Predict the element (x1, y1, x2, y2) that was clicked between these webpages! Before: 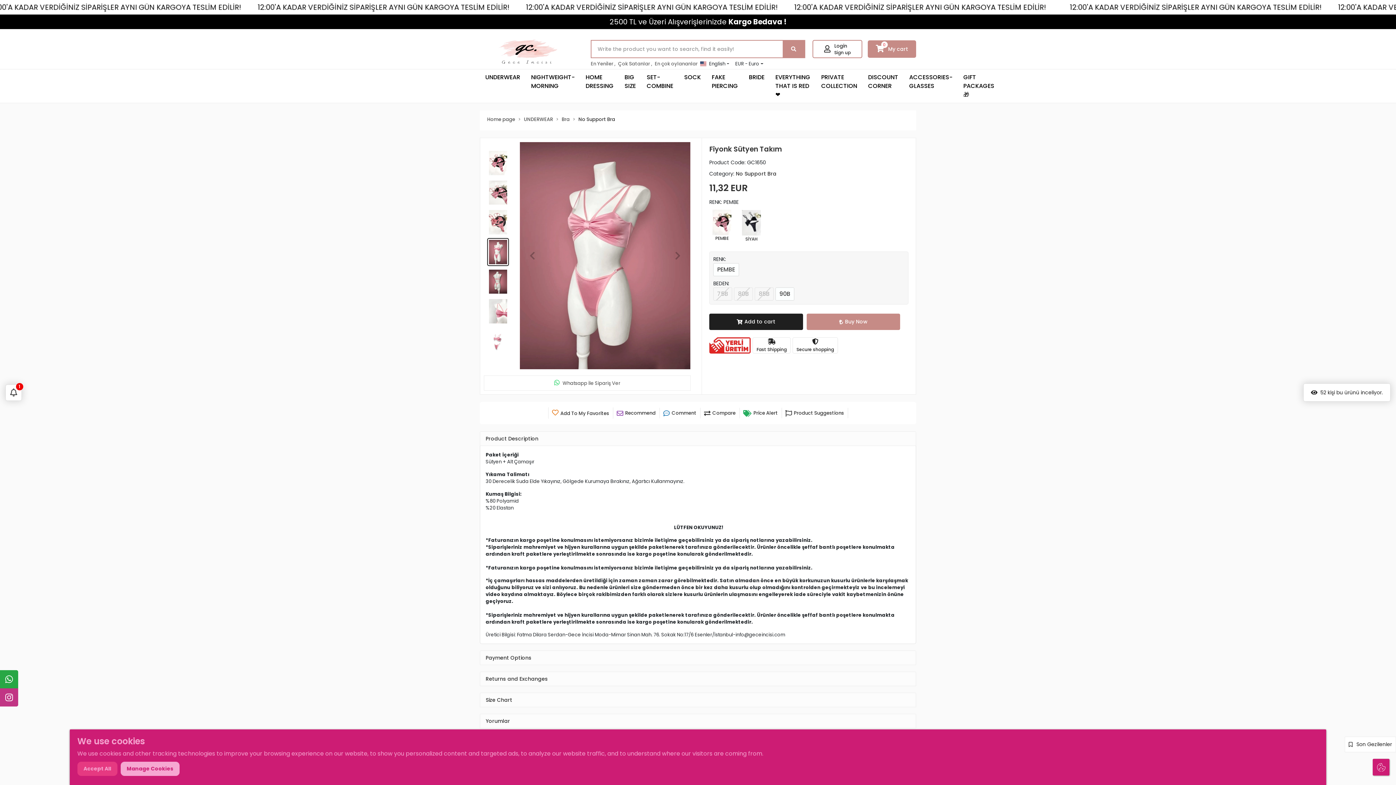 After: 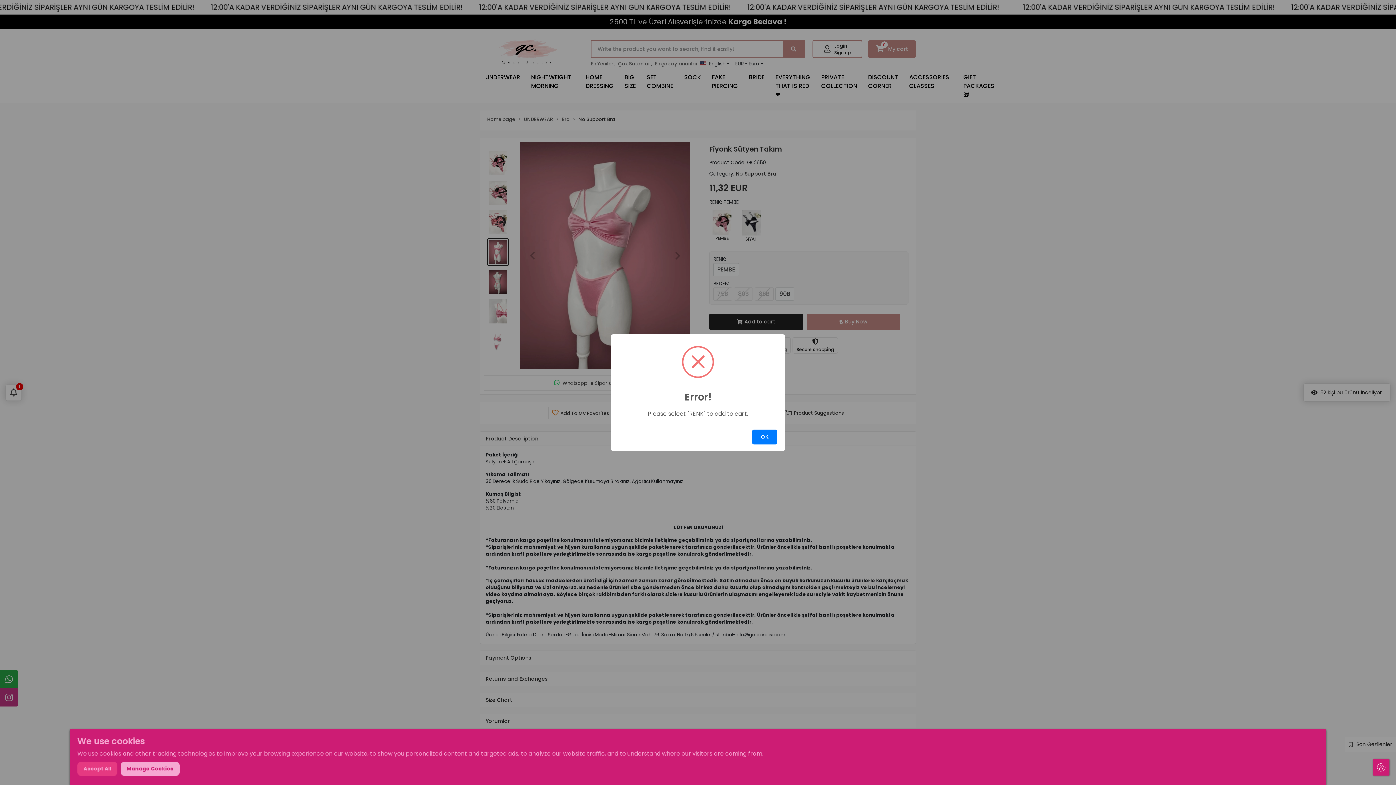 Action: bbox: (709, 313, 803, 330) label: Add to cart